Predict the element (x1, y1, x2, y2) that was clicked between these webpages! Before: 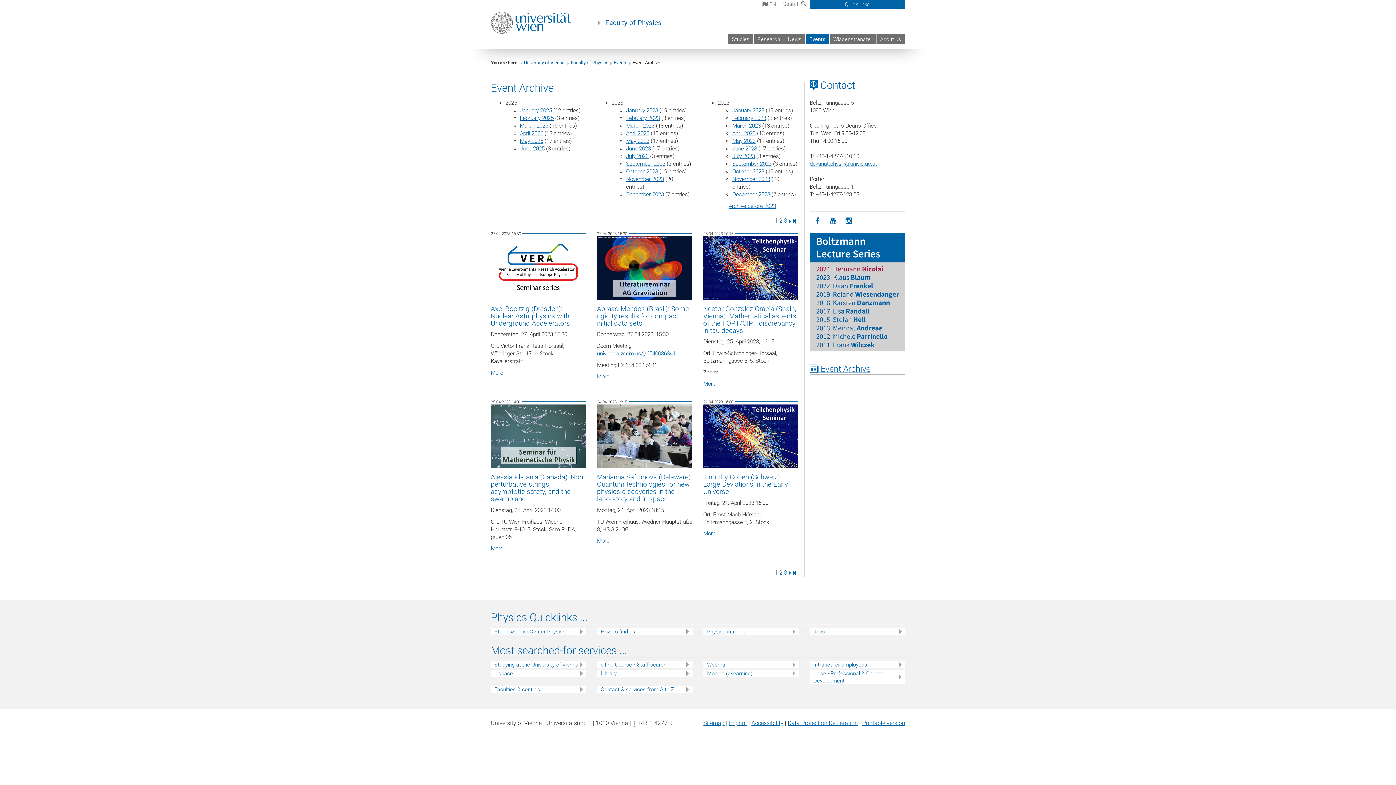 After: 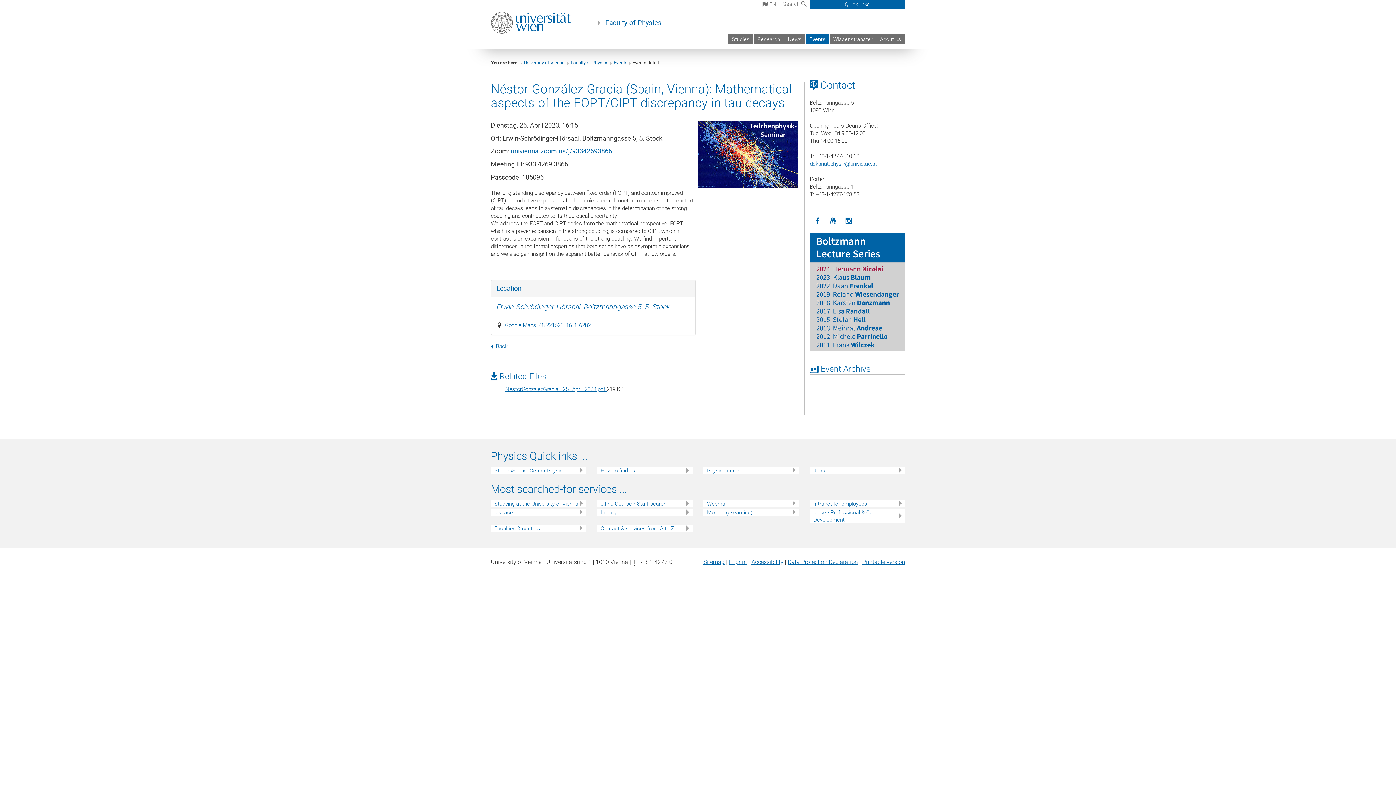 Action: label: Néstor González Gracia (Spain, Vienna): Mathematical aspects of the FOPT/CIPT discrepancy in tau decays bbox: (703, 236, 798, 334)